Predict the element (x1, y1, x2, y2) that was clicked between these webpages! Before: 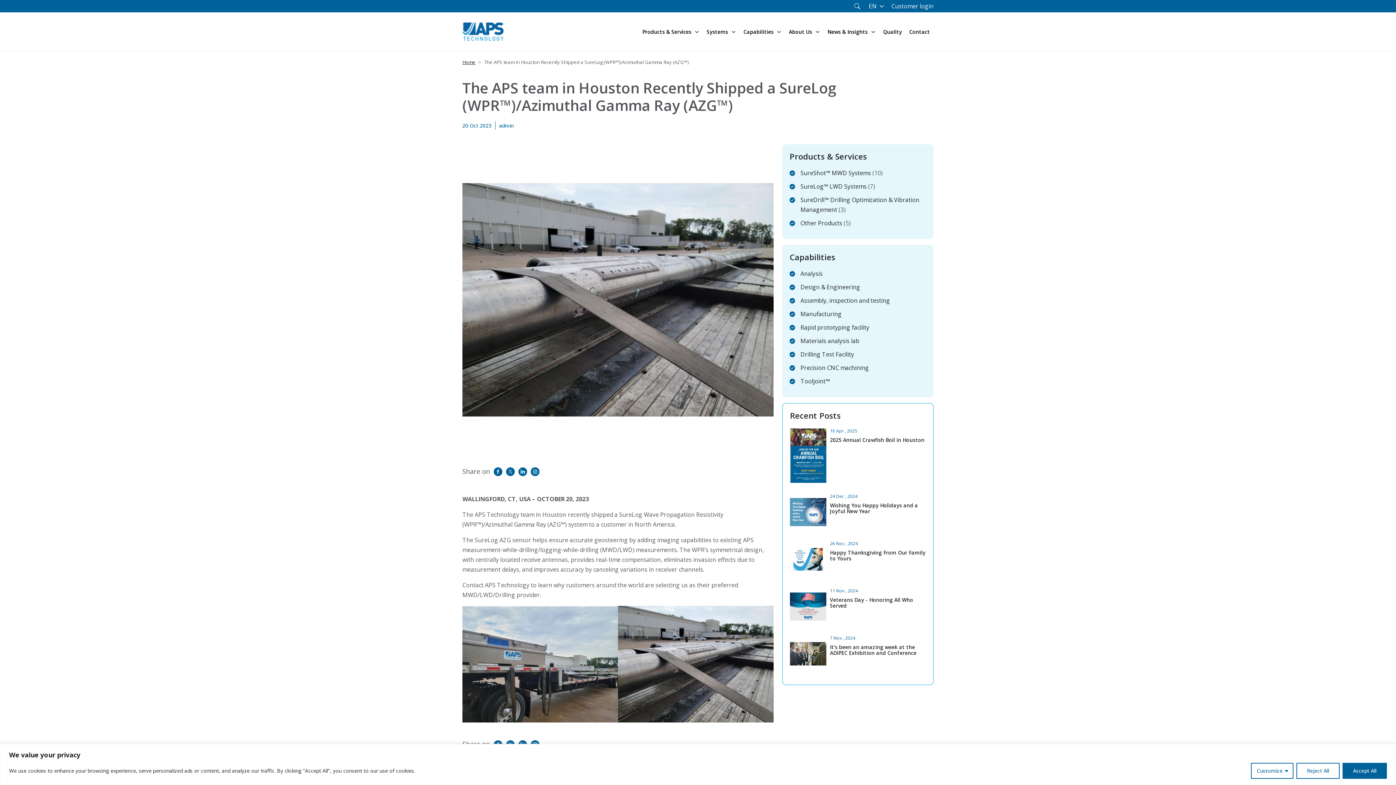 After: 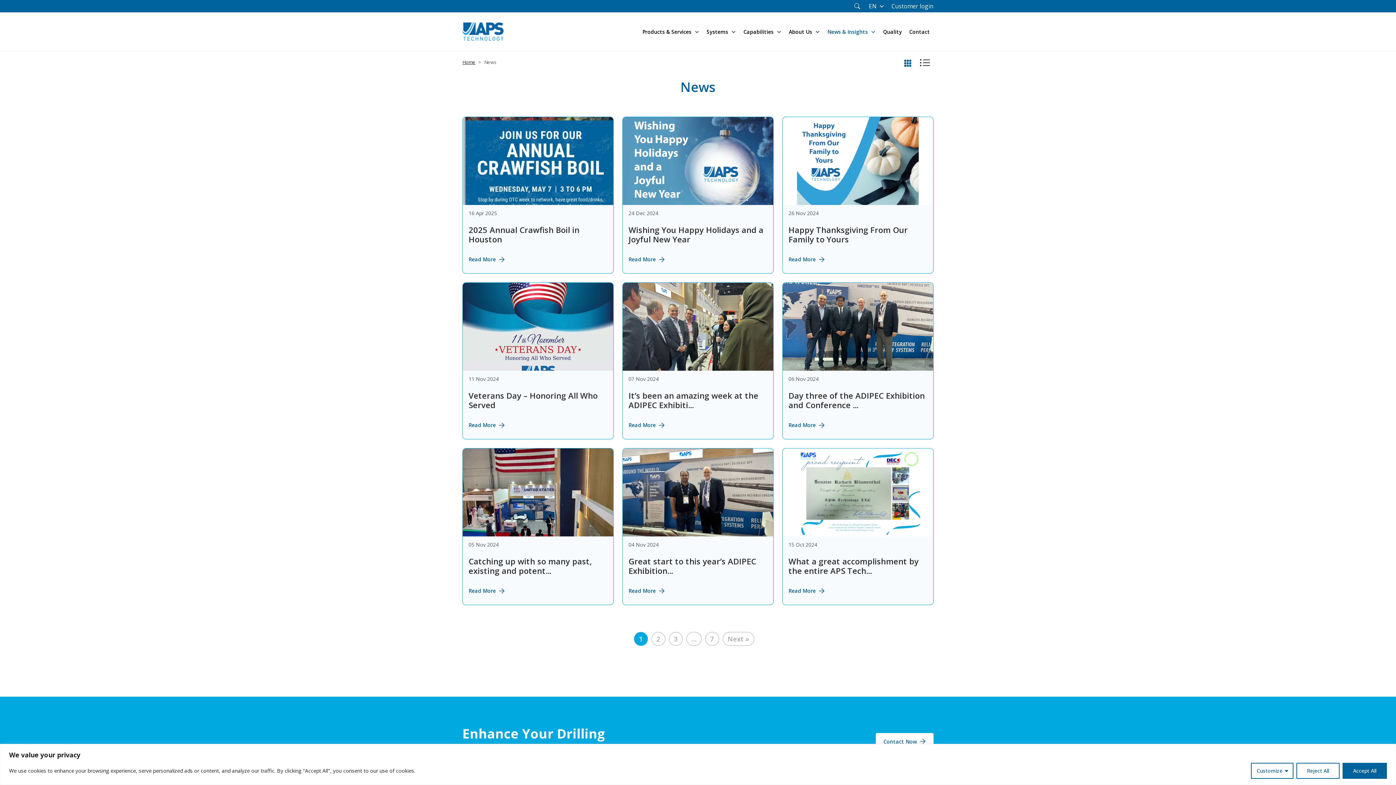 Action: bbox: (827, 27, 868, 35) label: News & Insights